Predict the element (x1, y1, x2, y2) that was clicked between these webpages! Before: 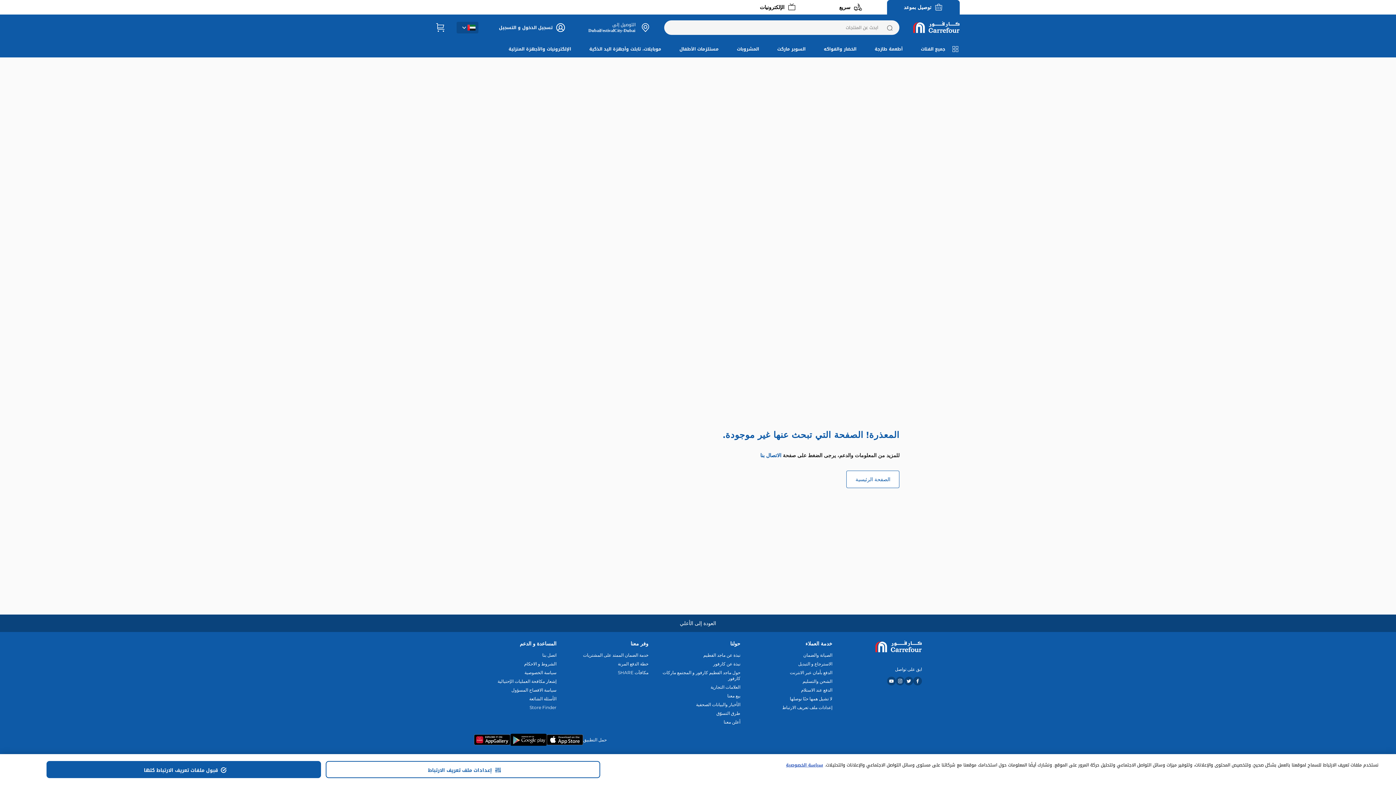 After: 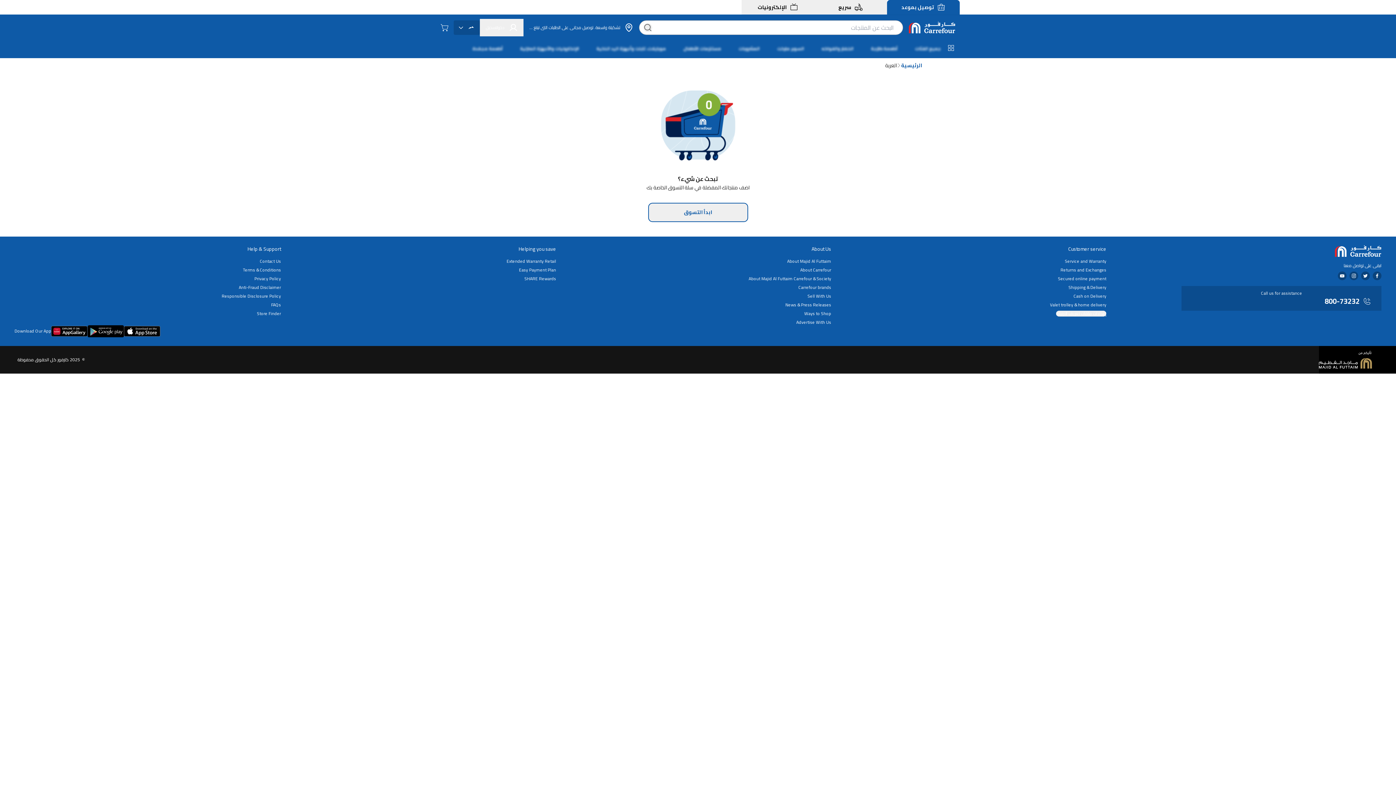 Action: bbox: (436, 20, 445, 34)